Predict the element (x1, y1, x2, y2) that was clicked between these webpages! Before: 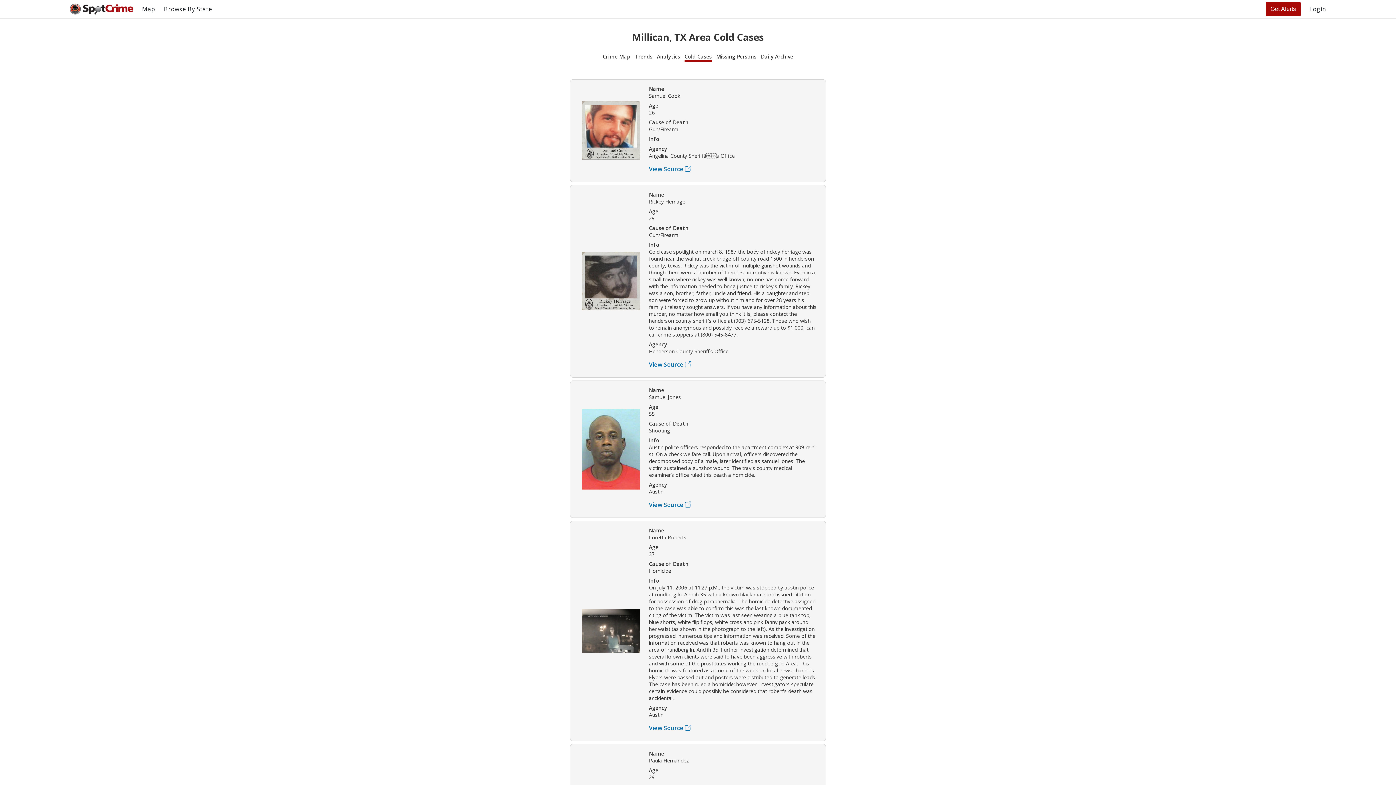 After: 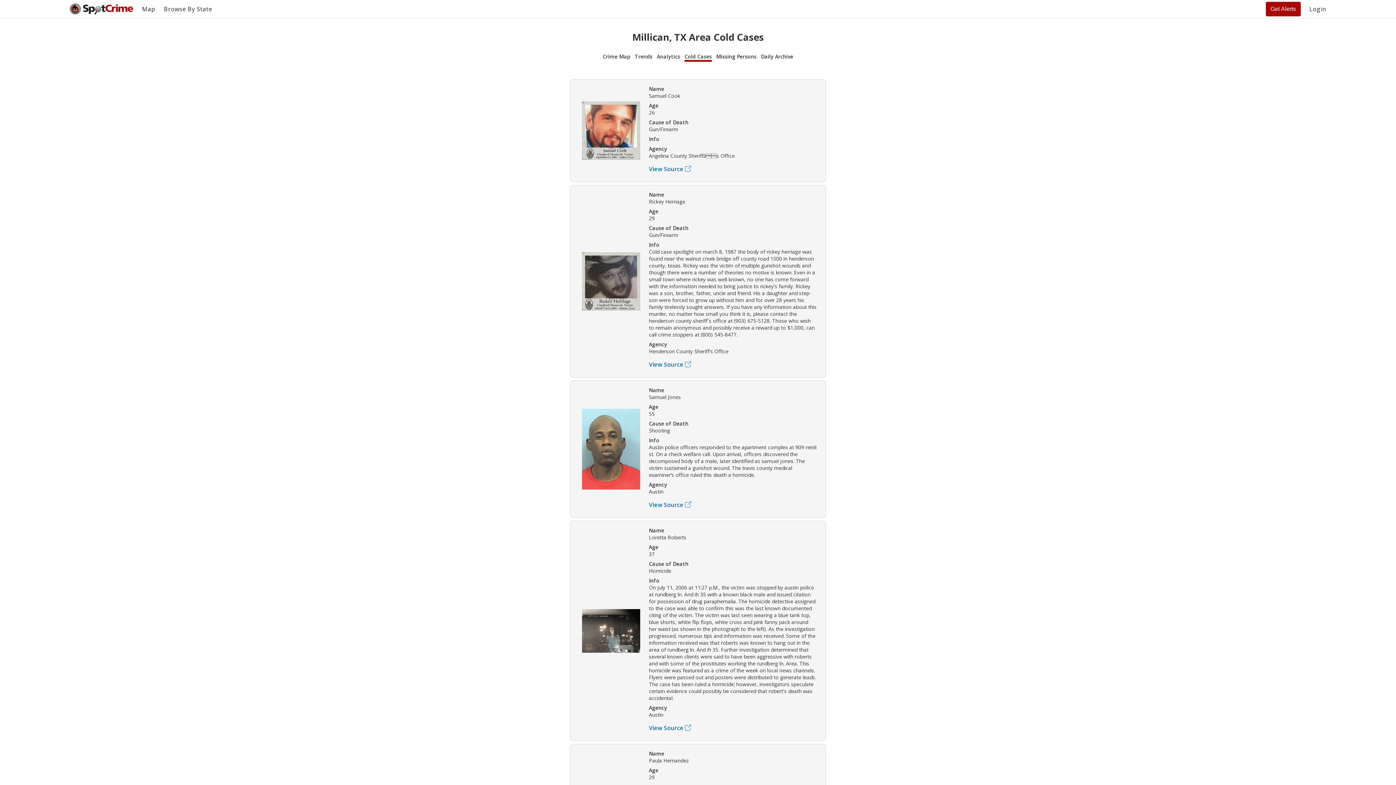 Action: label: View Source bbox: (649, 360, 817, 368)